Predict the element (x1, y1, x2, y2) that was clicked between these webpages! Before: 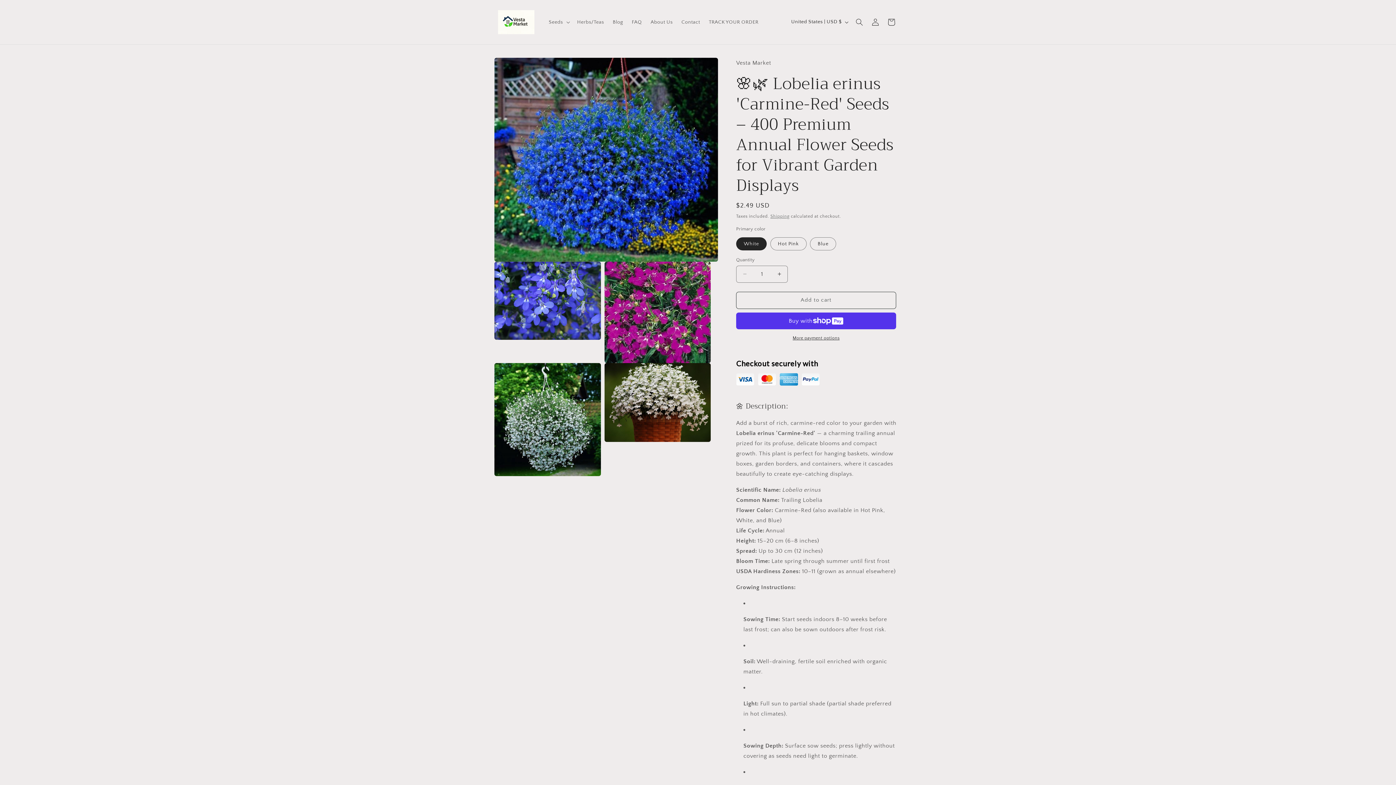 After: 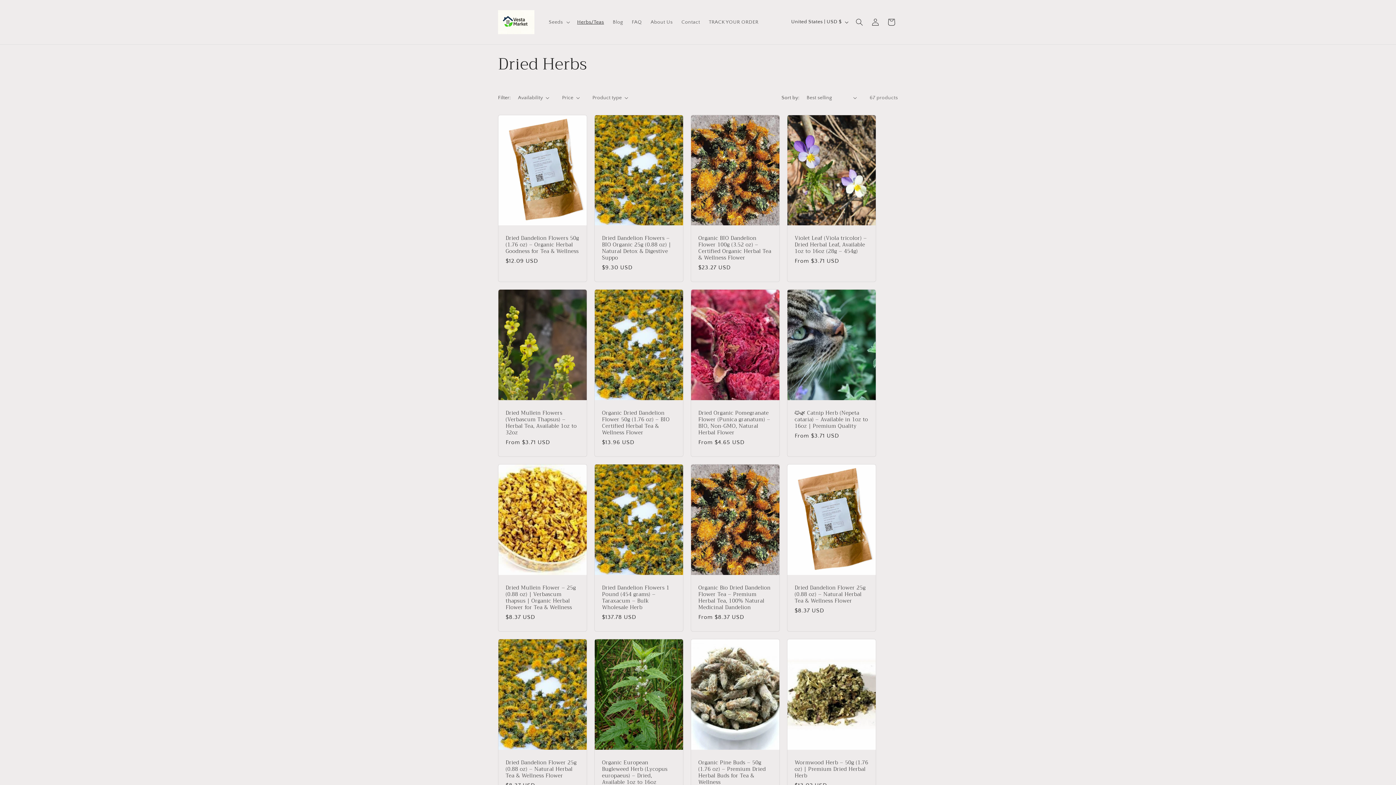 Action: bbox: (572, 14, 608, 29) label: Herbs/Teas